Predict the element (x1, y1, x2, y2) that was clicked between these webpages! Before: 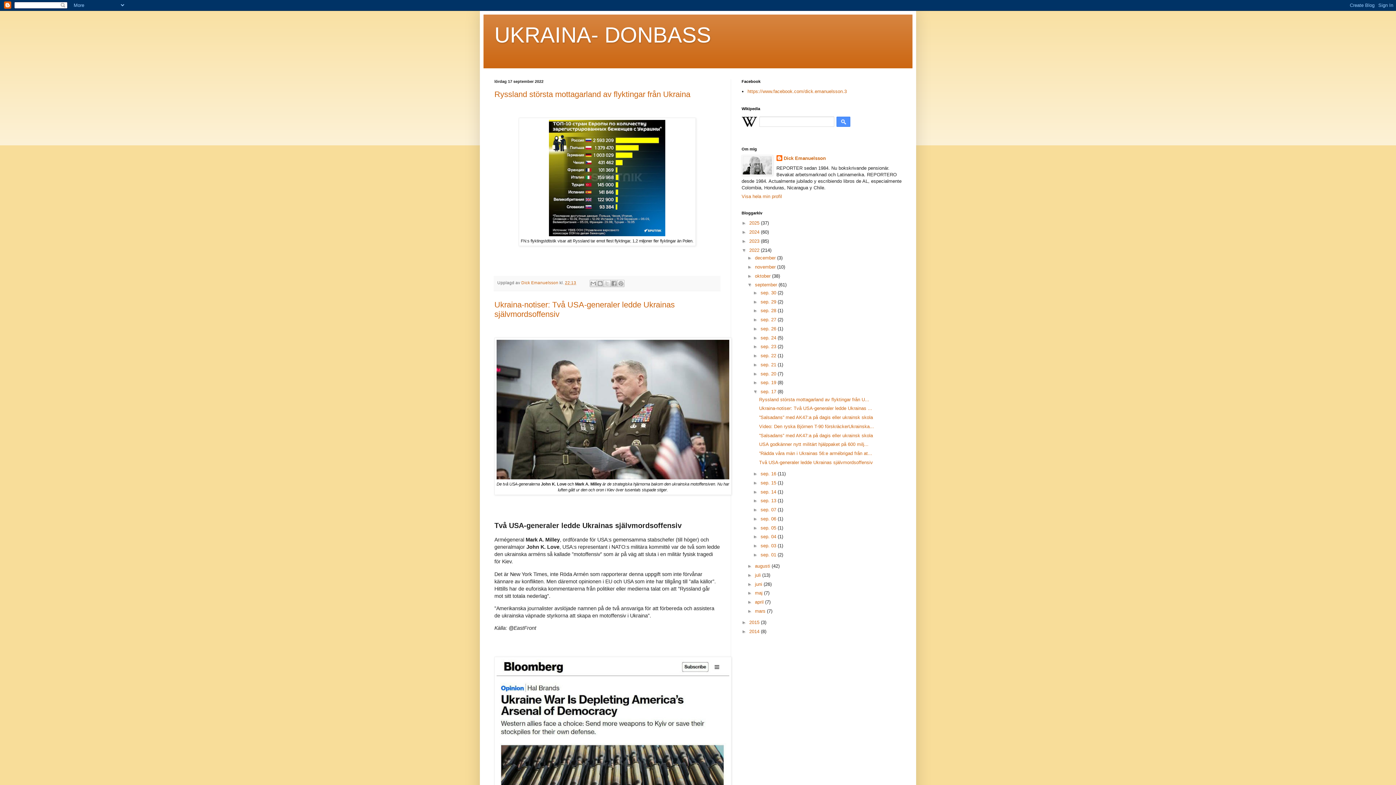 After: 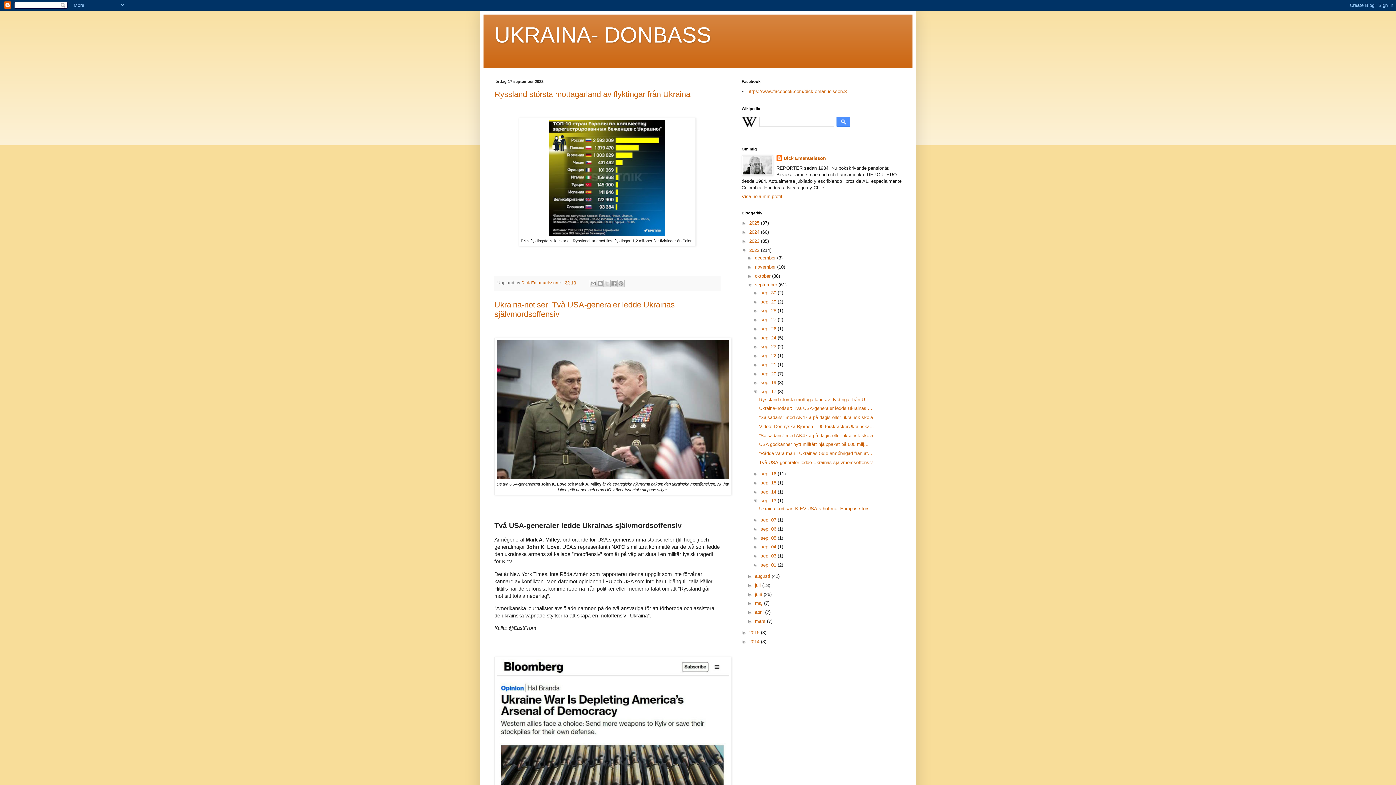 Action: label: ►   bbox: (753, 498, 760, 503)